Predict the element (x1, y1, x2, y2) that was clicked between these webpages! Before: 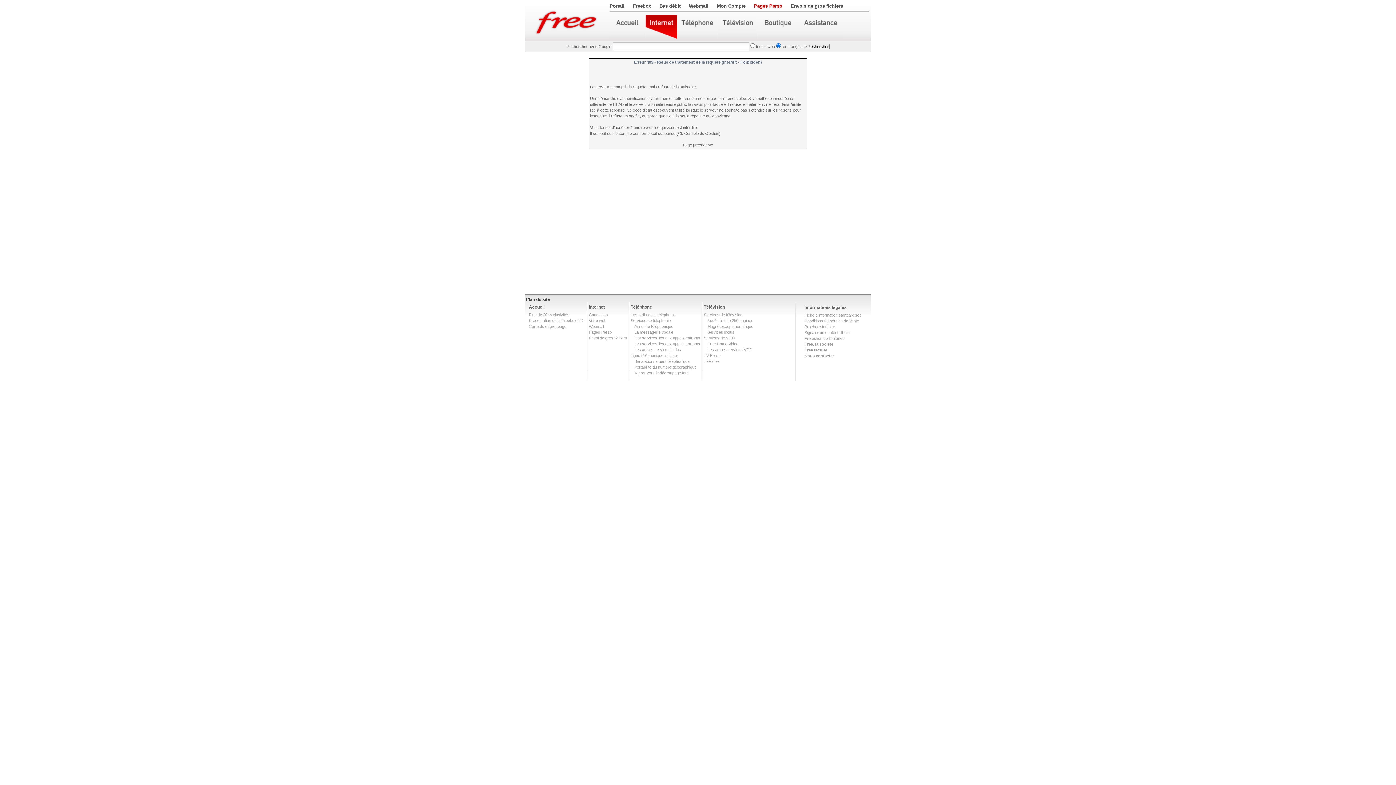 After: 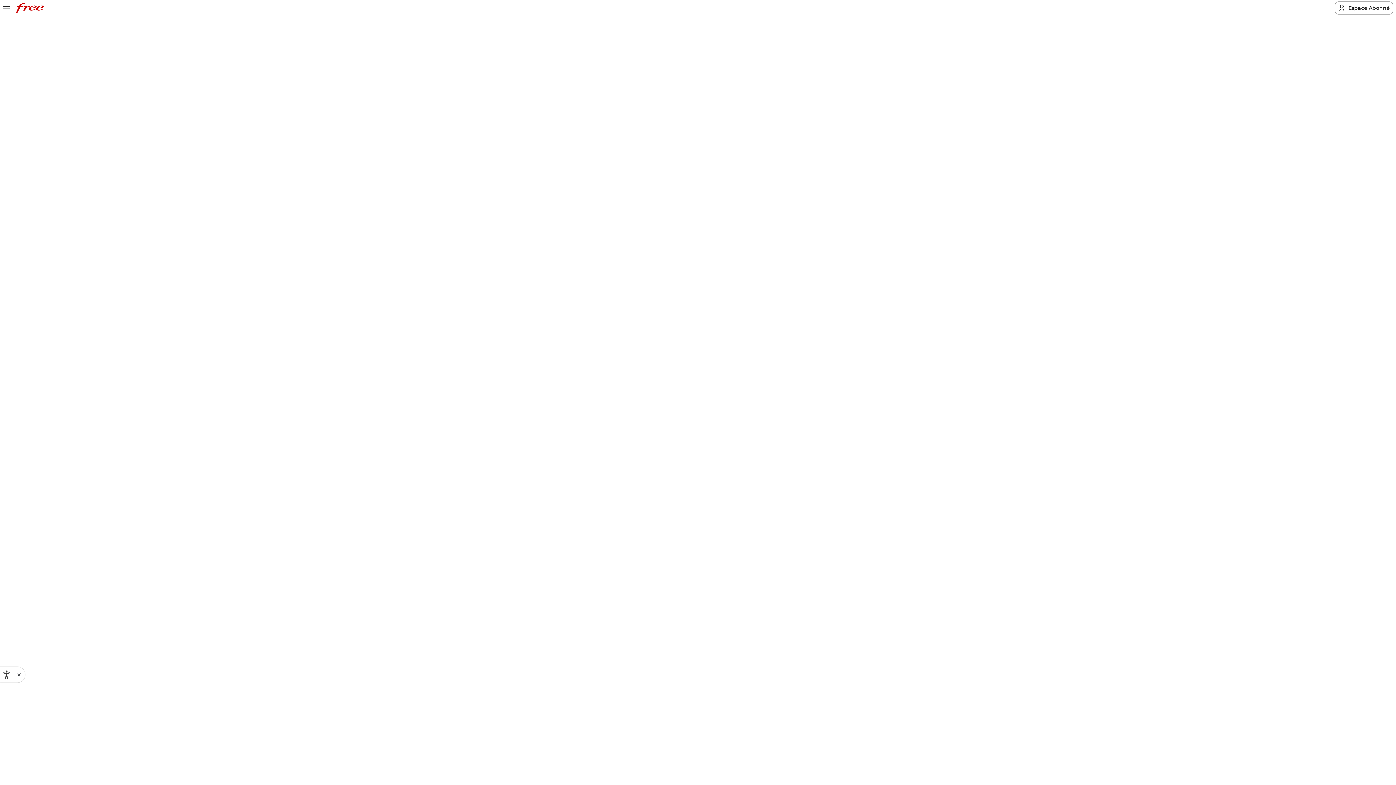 Action: label: Protection de l'enfance bbox: (804, 336, 844, 340)